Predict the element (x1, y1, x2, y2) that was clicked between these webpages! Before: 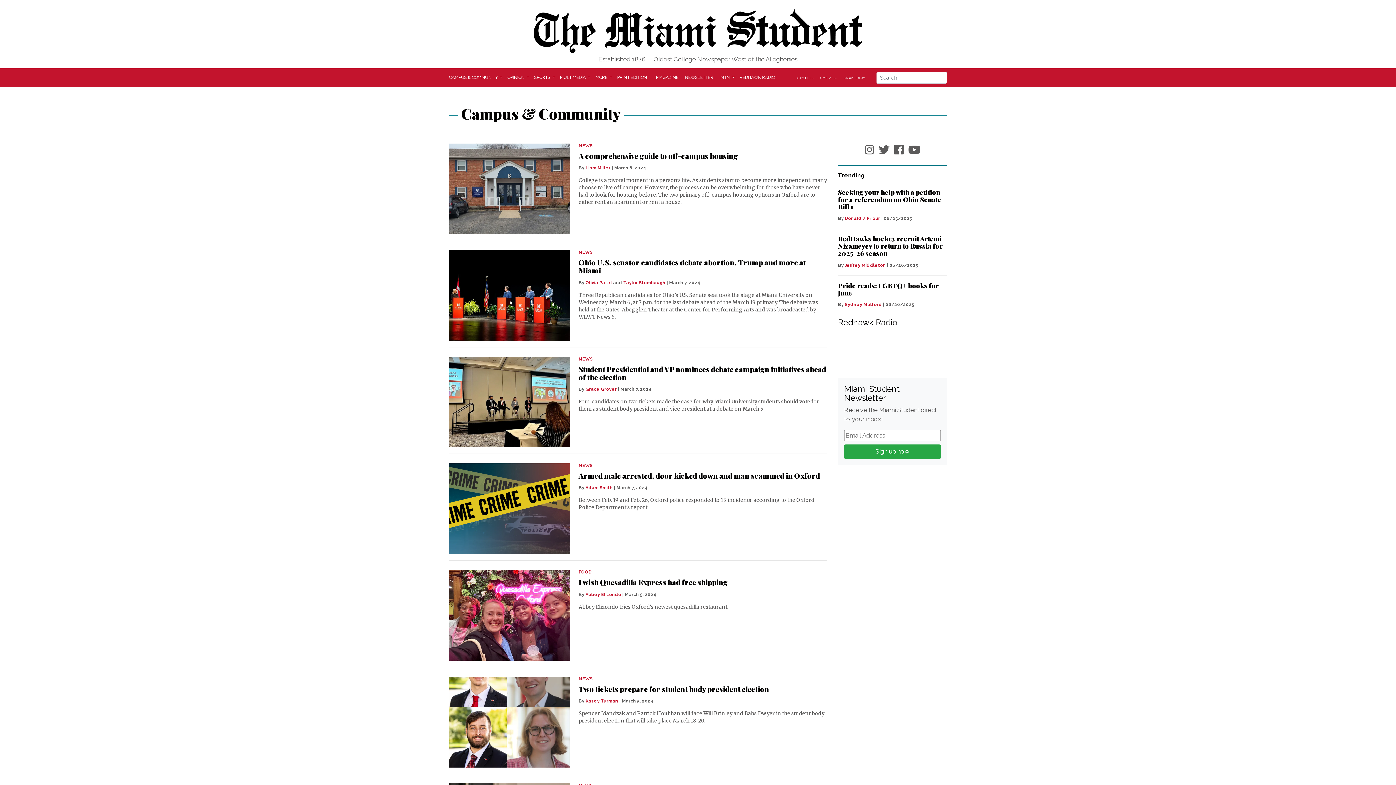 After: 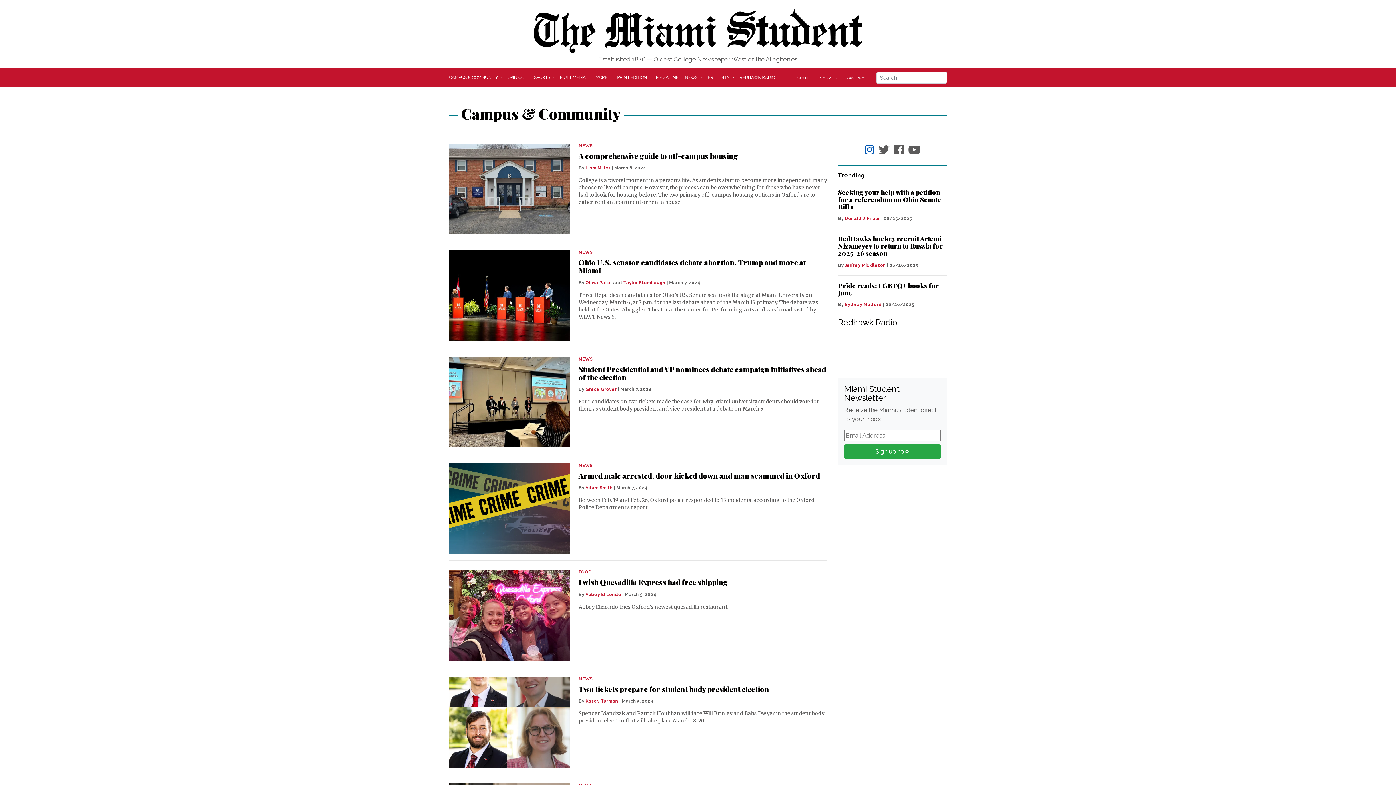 Action: bbox: (865, 143, 874, 156)